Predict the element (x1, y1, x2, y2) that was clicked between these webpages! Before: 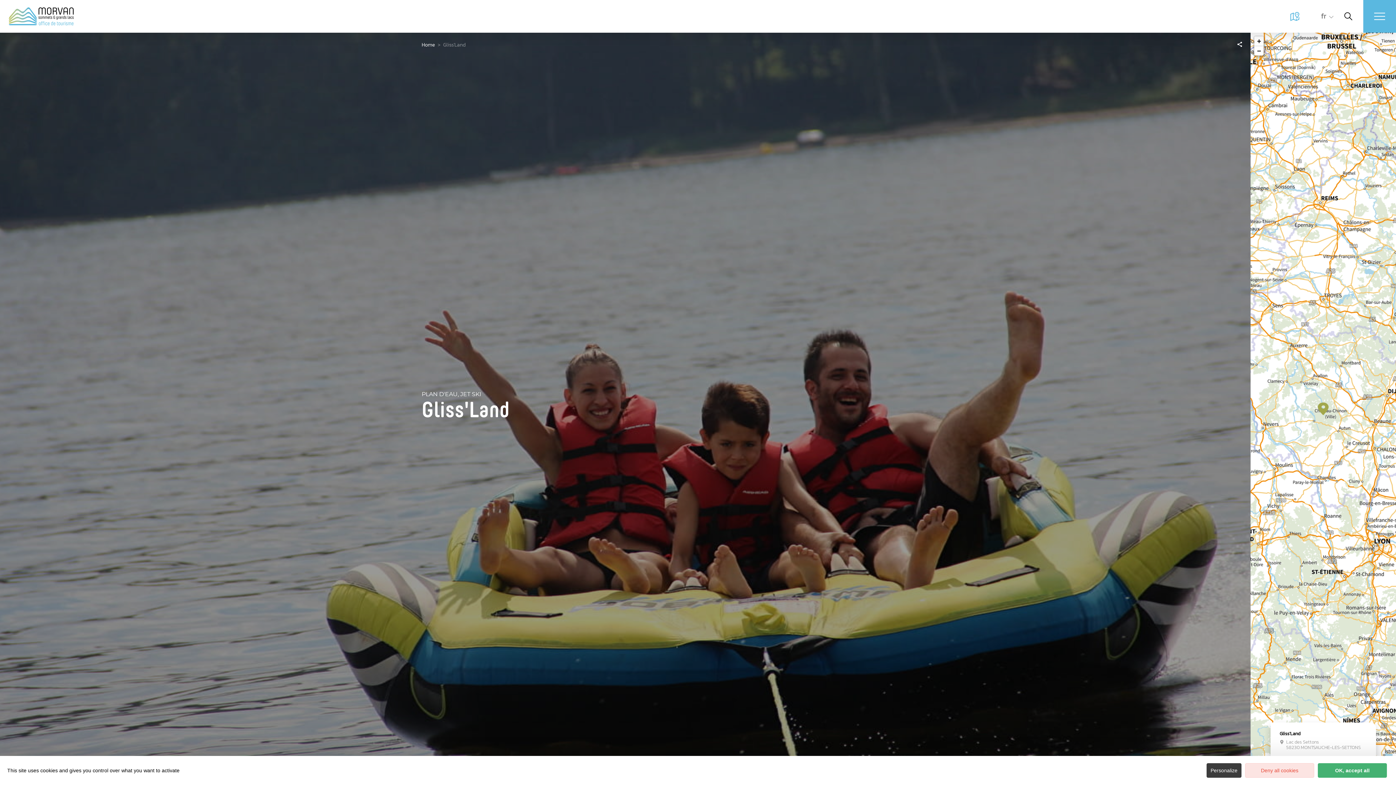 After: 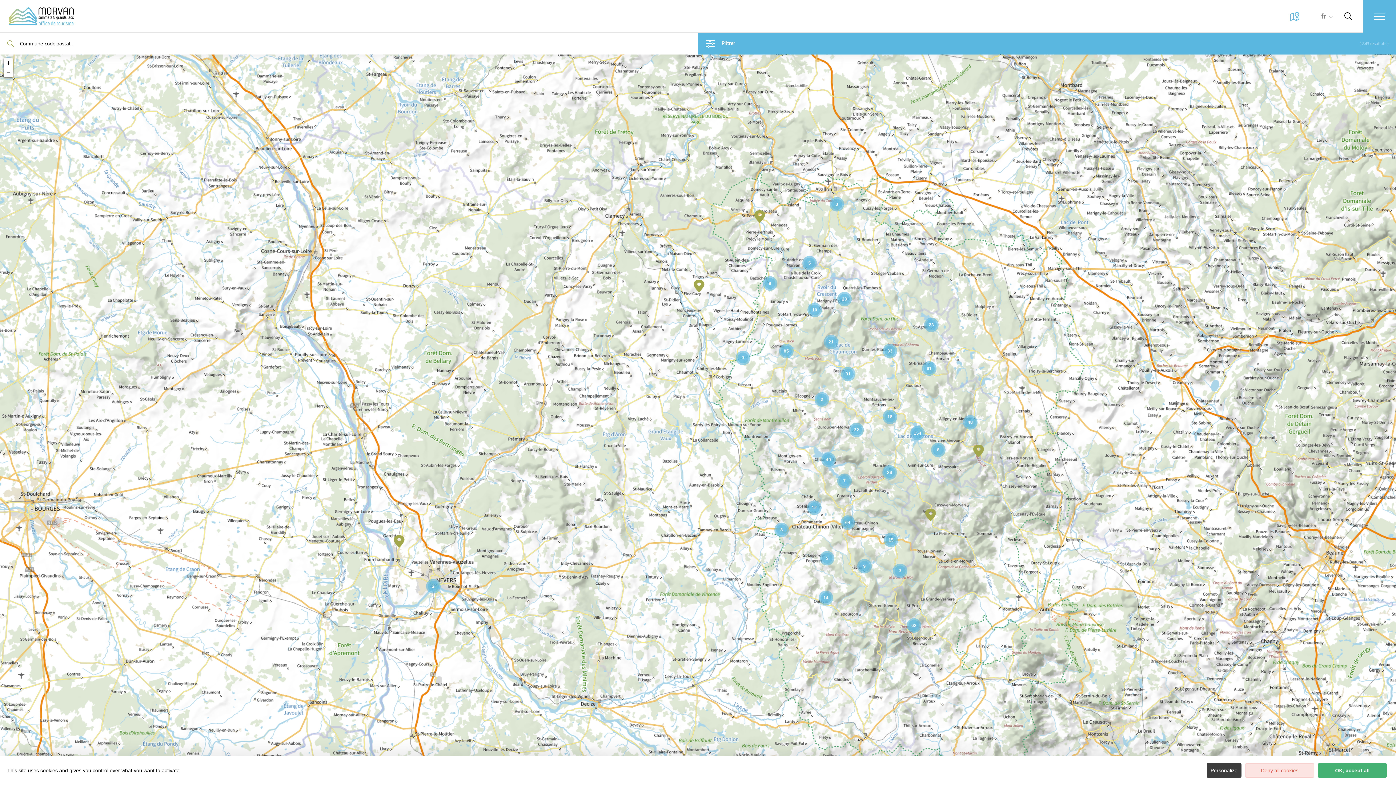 Action: bbox: (1285, 11, 1305, 20)